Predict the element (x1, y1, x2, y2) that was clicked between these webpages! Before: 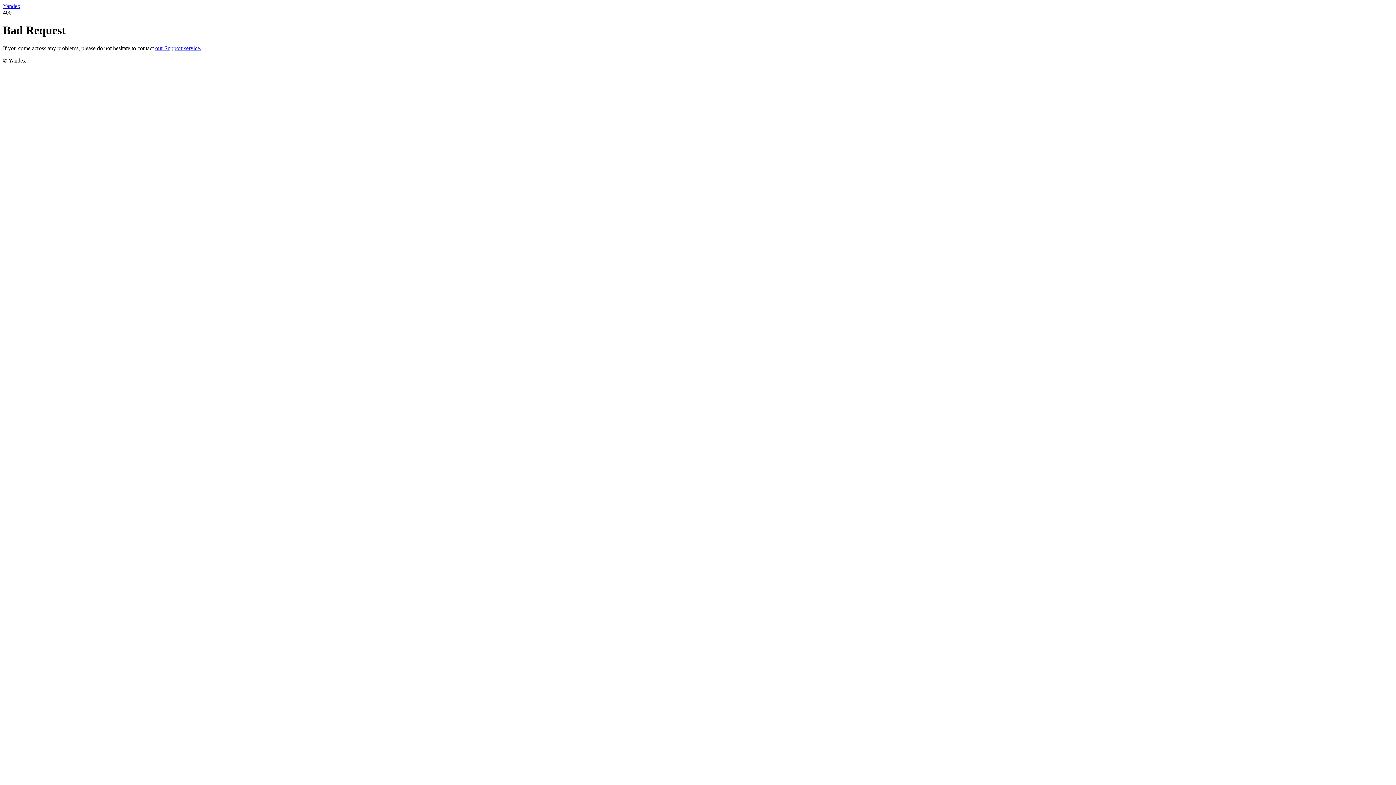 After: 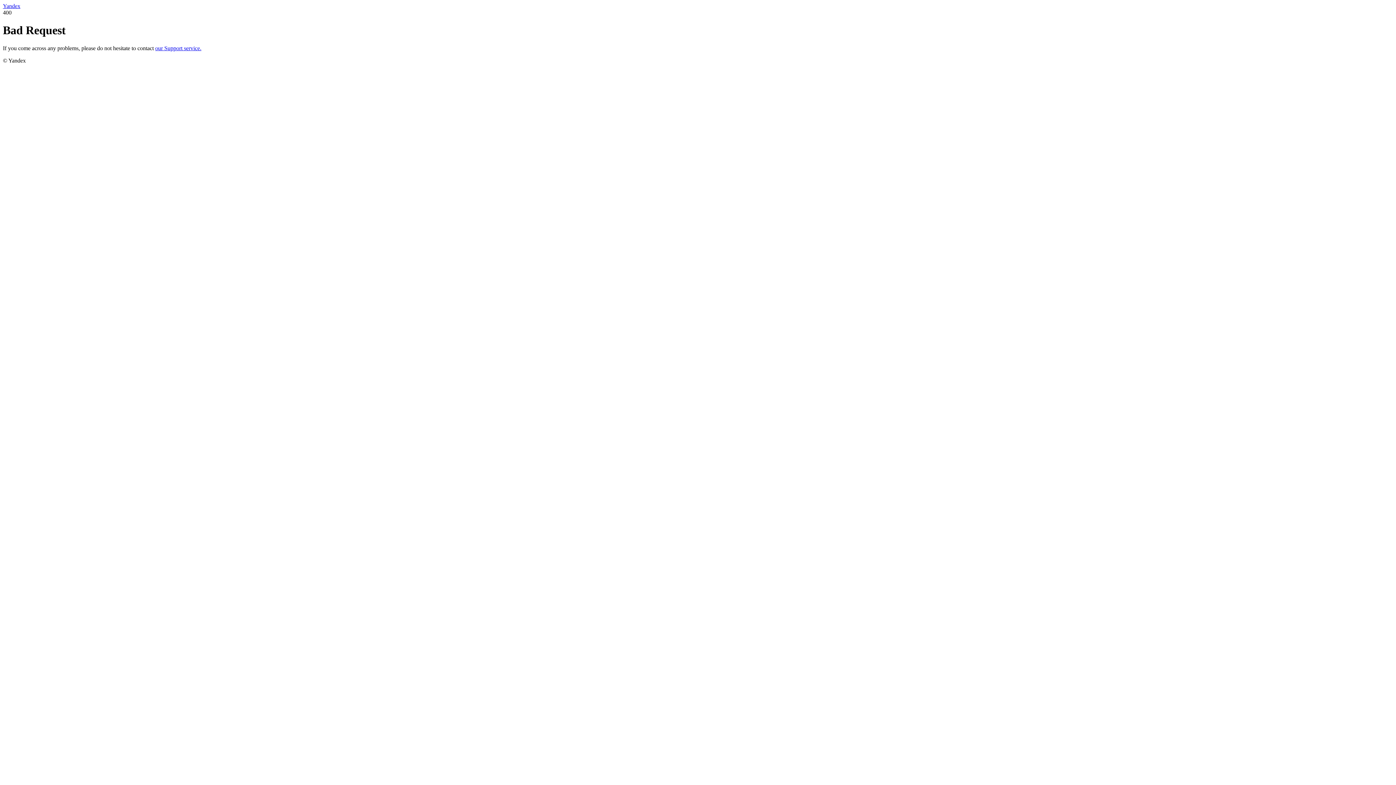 Action: bbox: (155, 45, 201, 51) label: our Support service.